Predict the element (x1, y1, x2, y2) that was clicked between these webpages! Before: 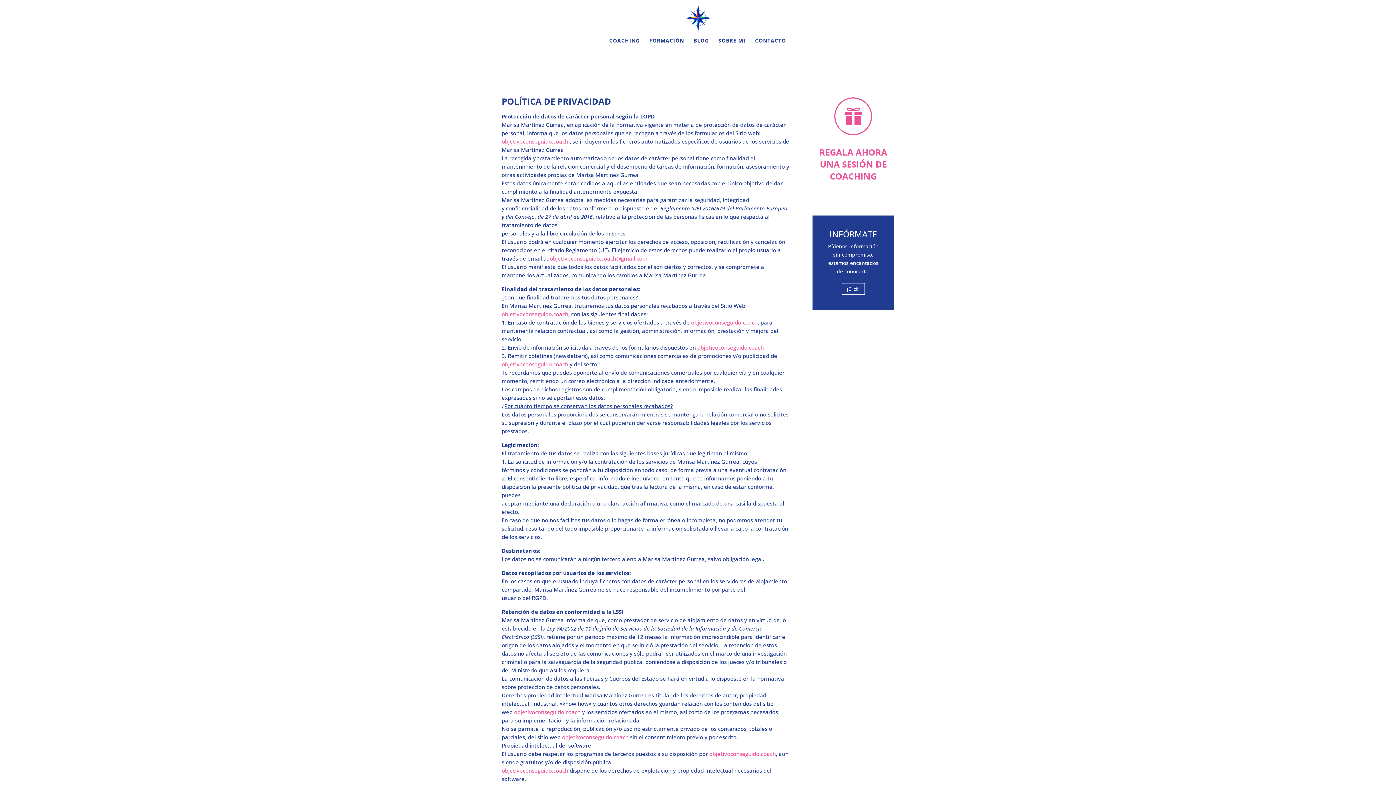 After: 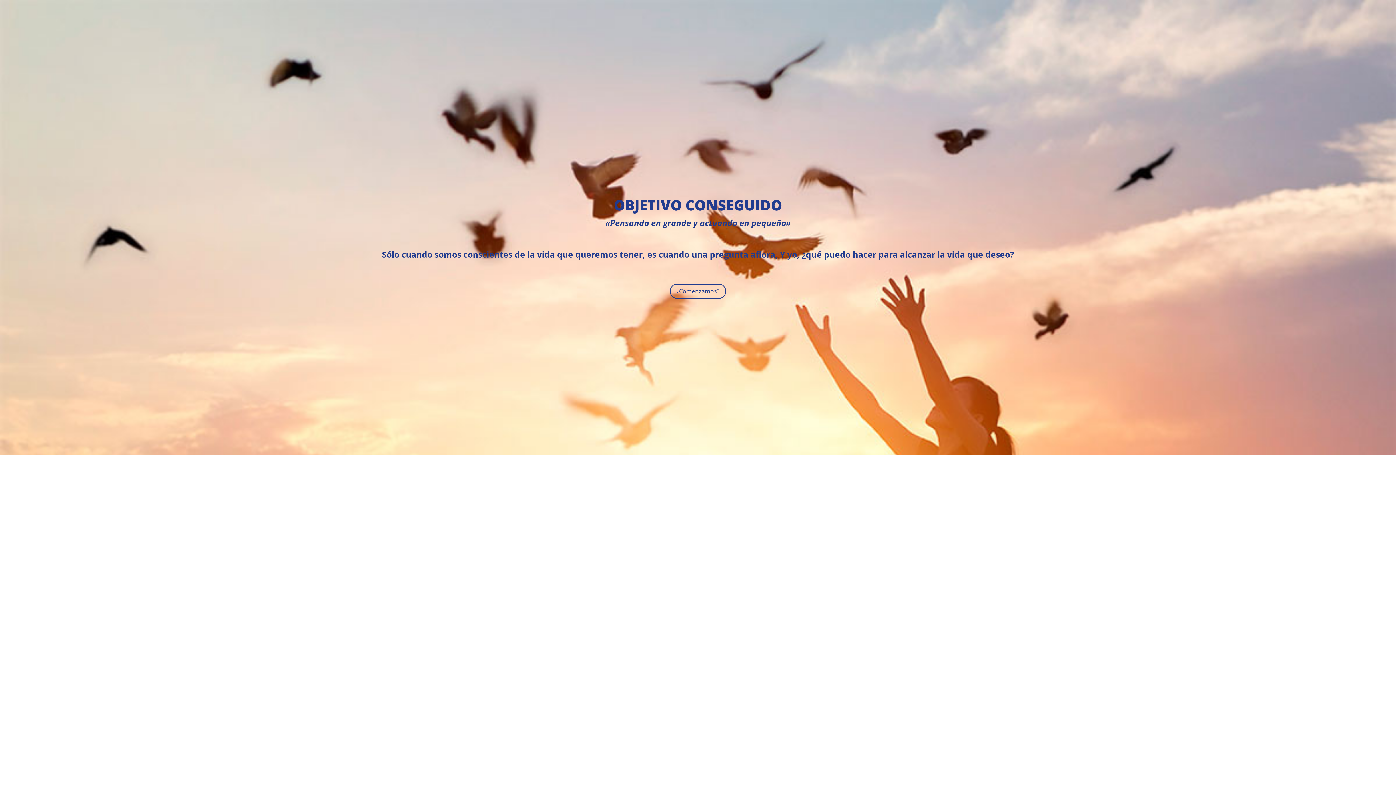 Action: bbox: (697, 343, 764, 351) label: objetivoconseguido.coach